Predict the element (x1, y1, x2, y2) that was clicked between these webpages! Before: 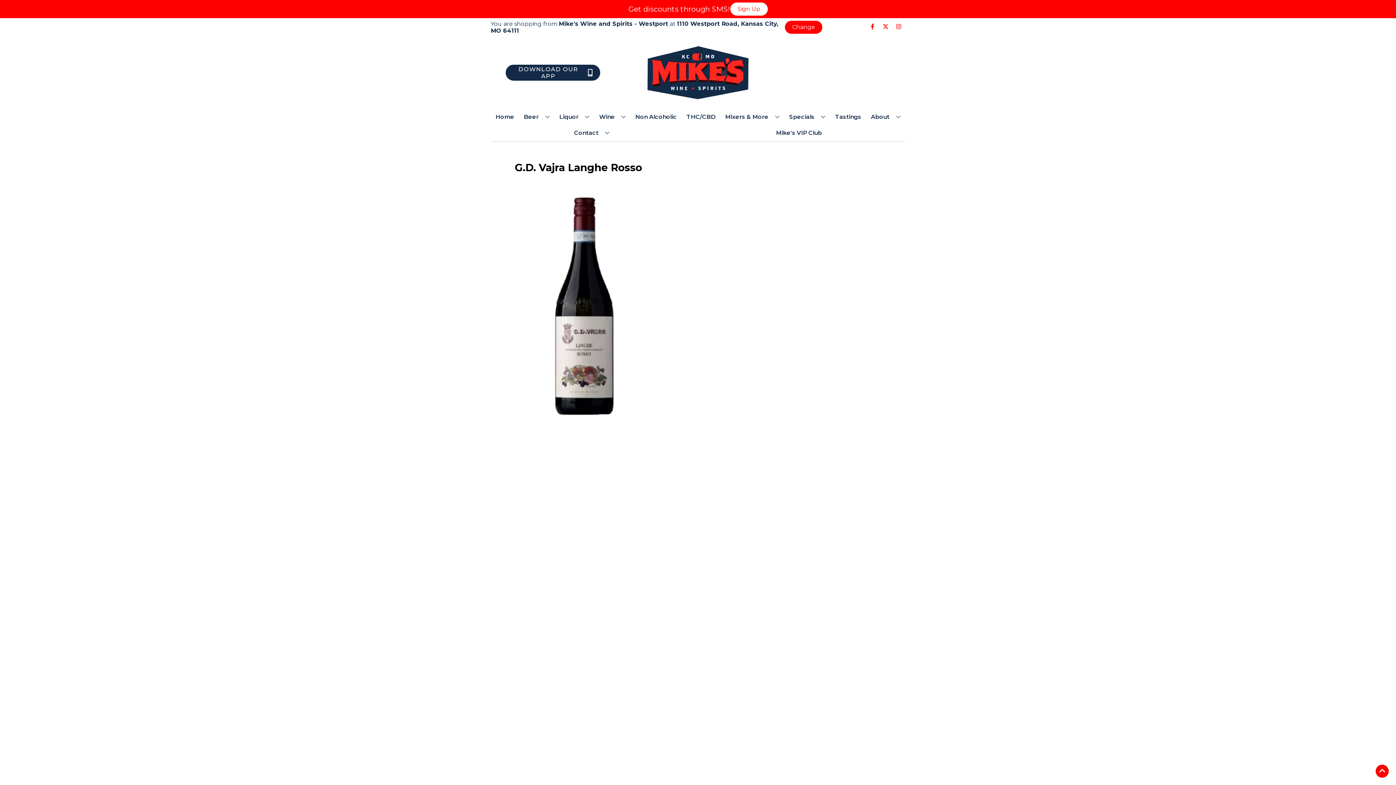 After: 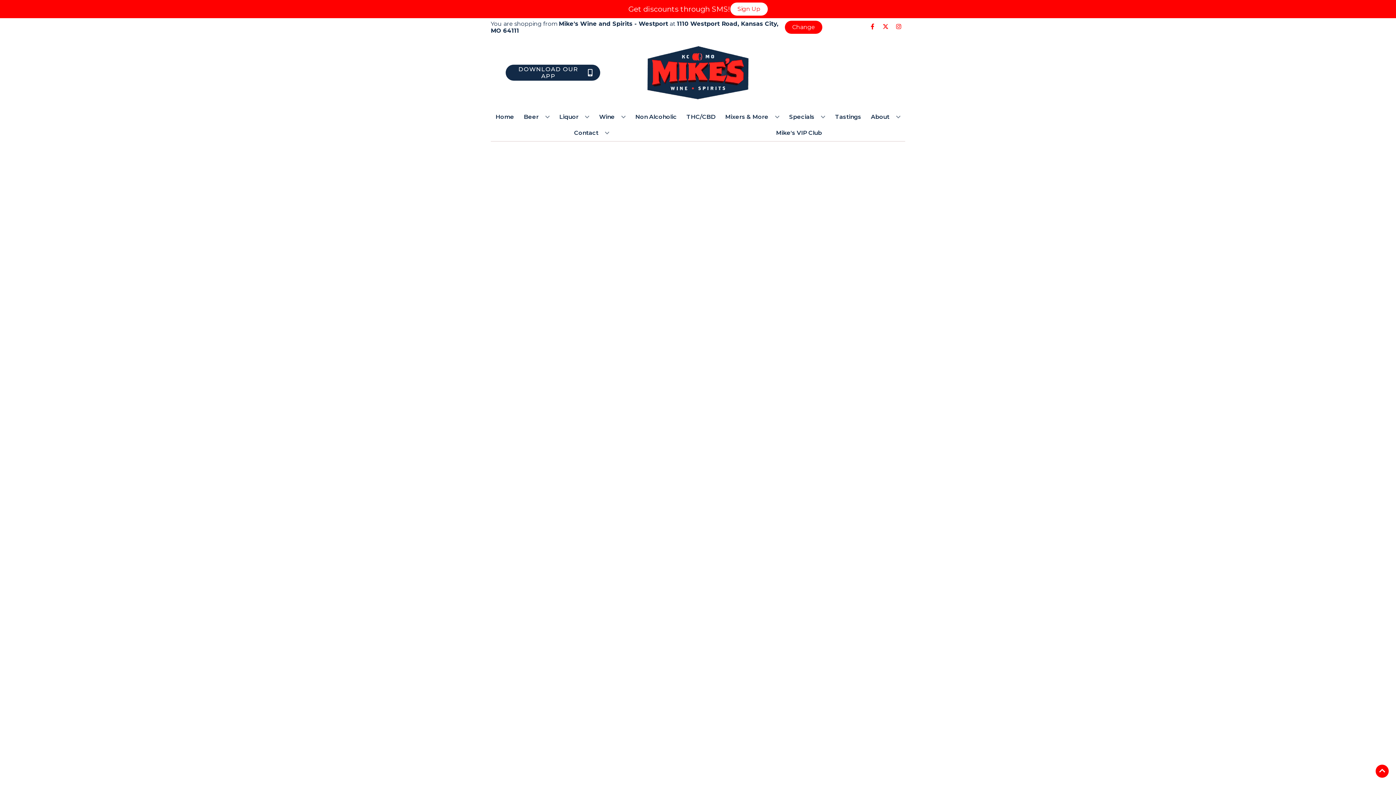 Action: bbox: (683, 109, 718, 125) label: THC/CBD